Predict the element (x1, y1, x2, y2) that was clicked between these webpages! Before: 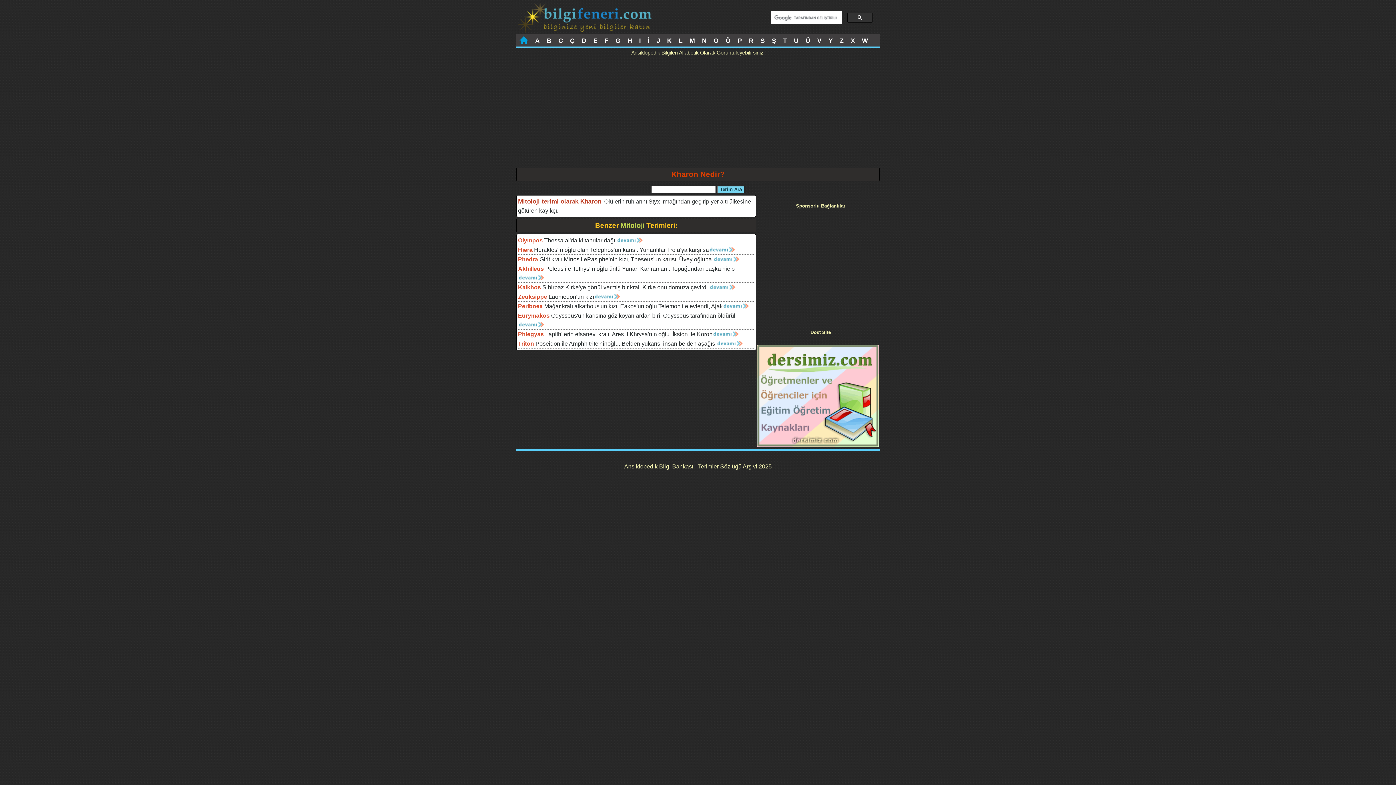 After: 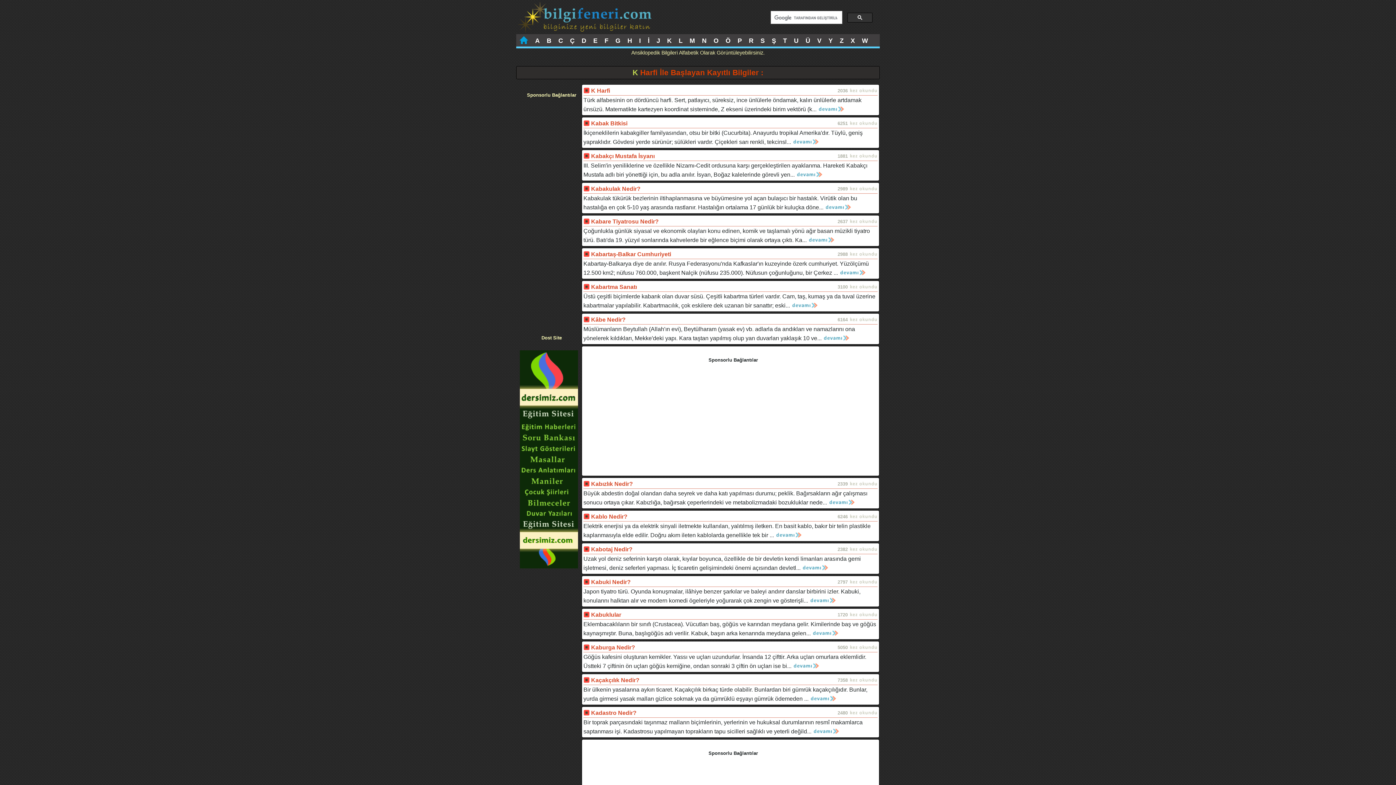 Action: bbox: (666, 34, 673, 46) label: K